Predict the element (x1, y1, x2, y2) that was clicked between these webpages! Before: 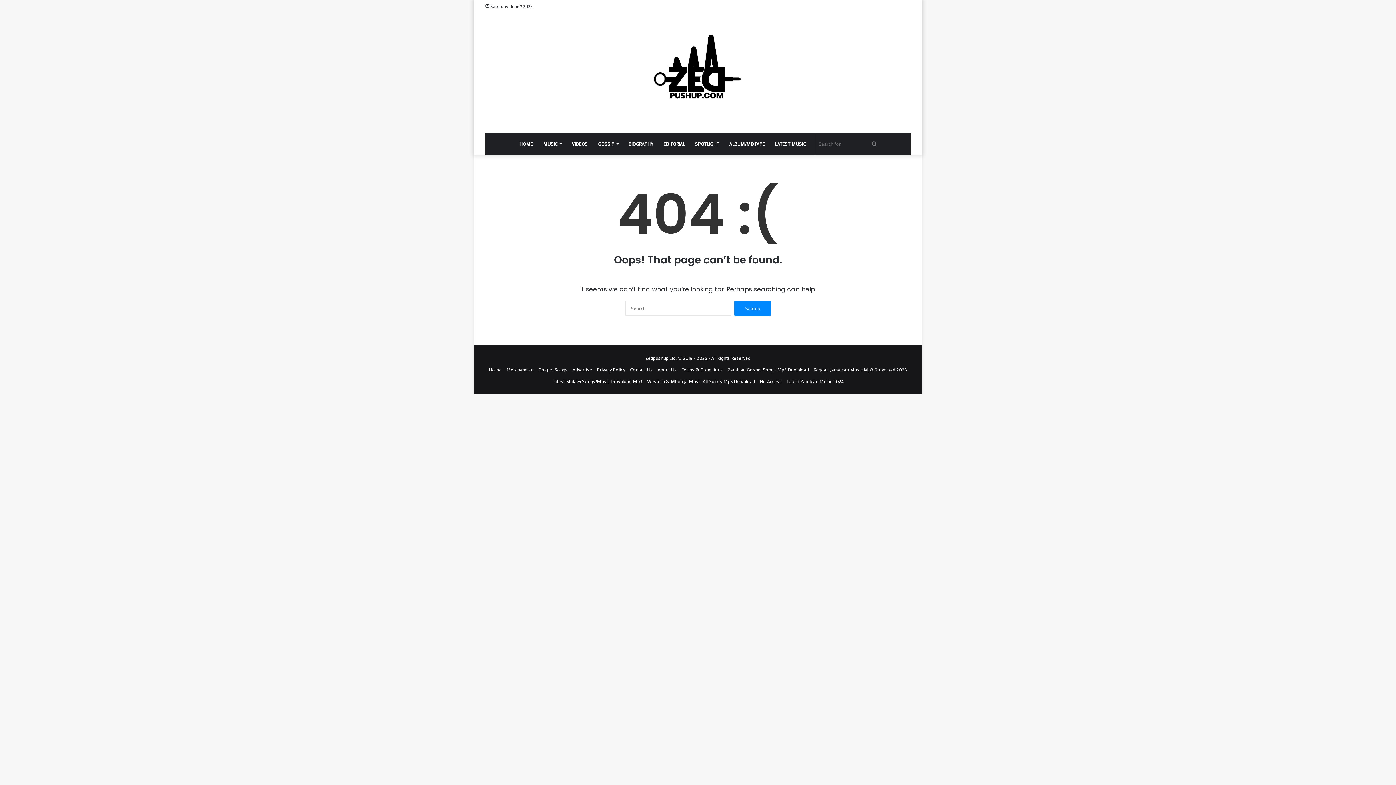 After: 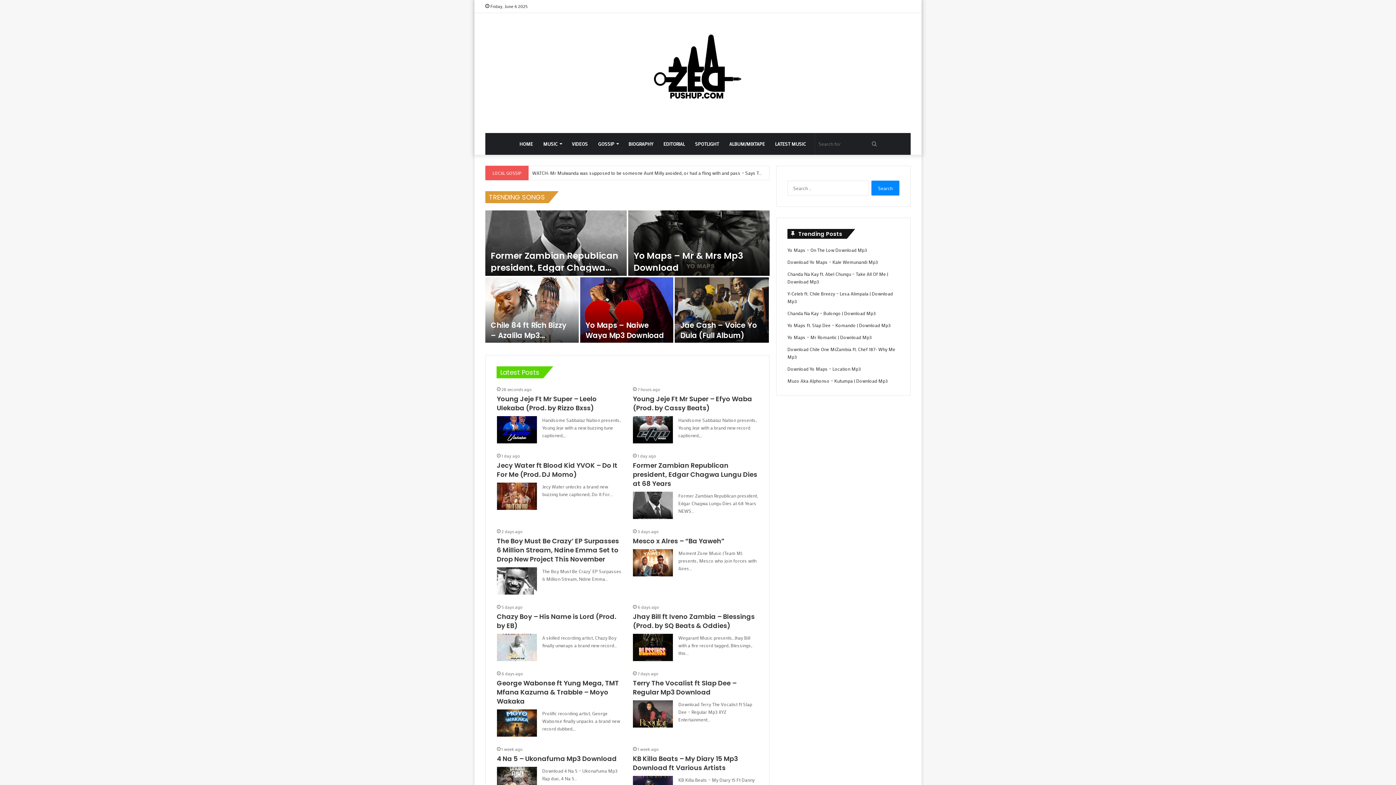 Action: bbox: (489, 366, 501, 372) label: Home